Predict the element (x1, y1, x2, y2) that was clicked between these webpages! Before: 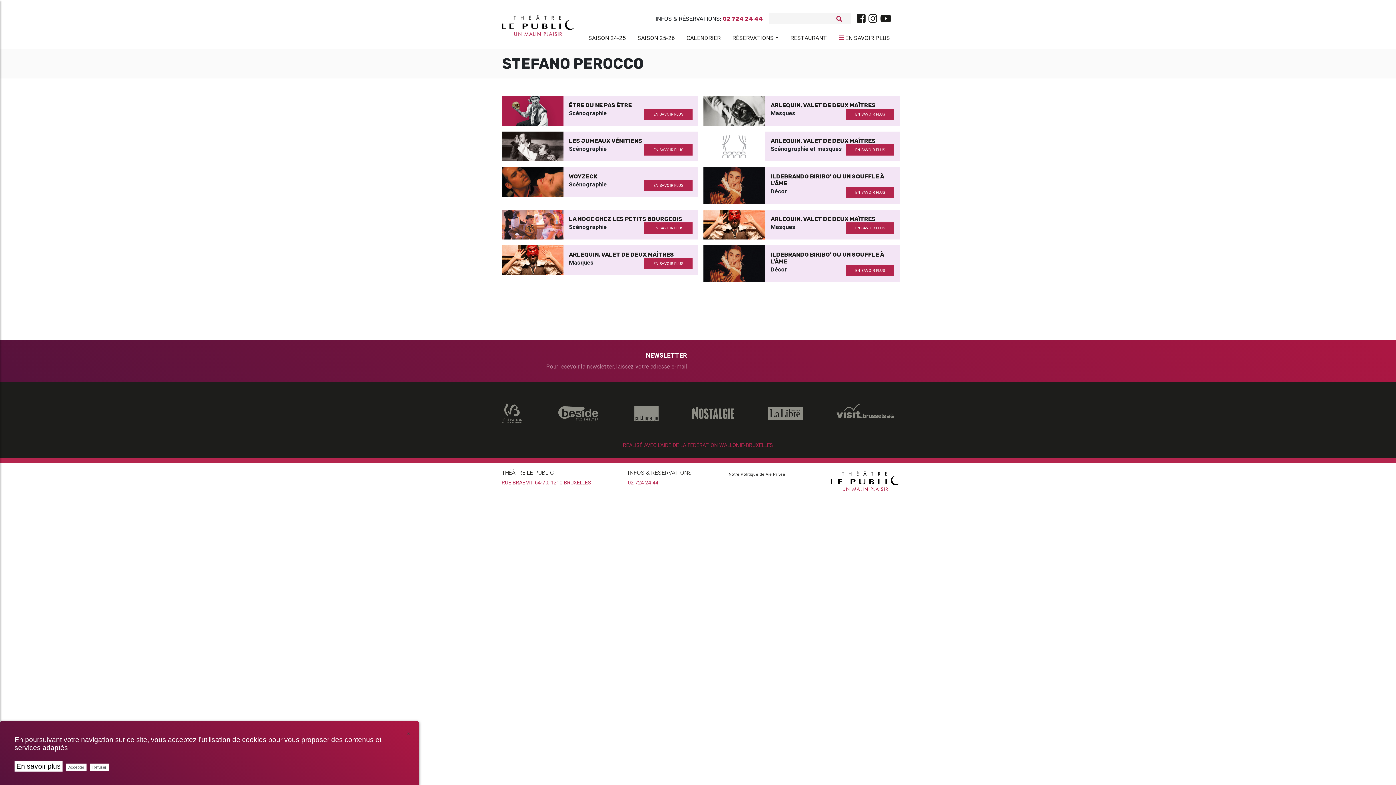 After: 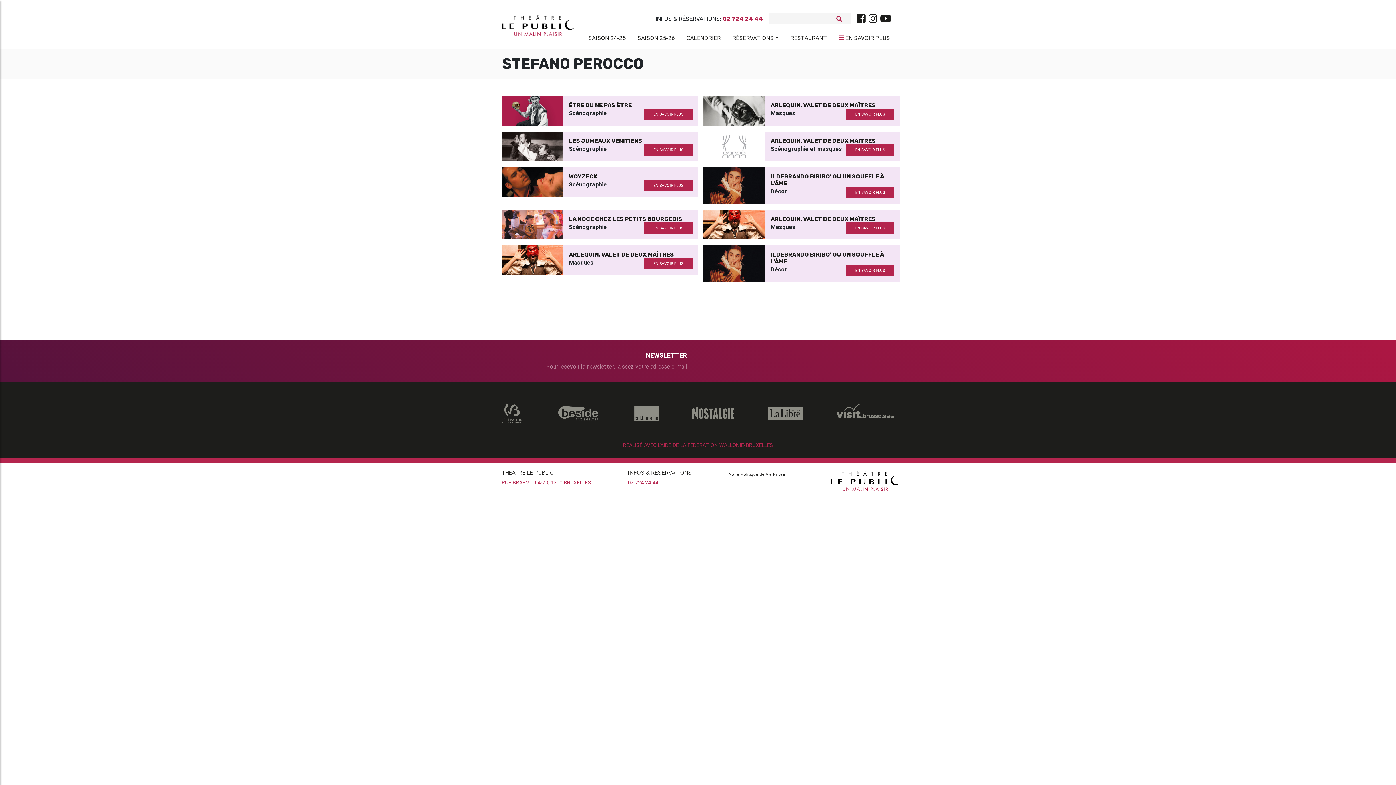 Action: bbox: (66, 764, 86, 771) label: Accepter